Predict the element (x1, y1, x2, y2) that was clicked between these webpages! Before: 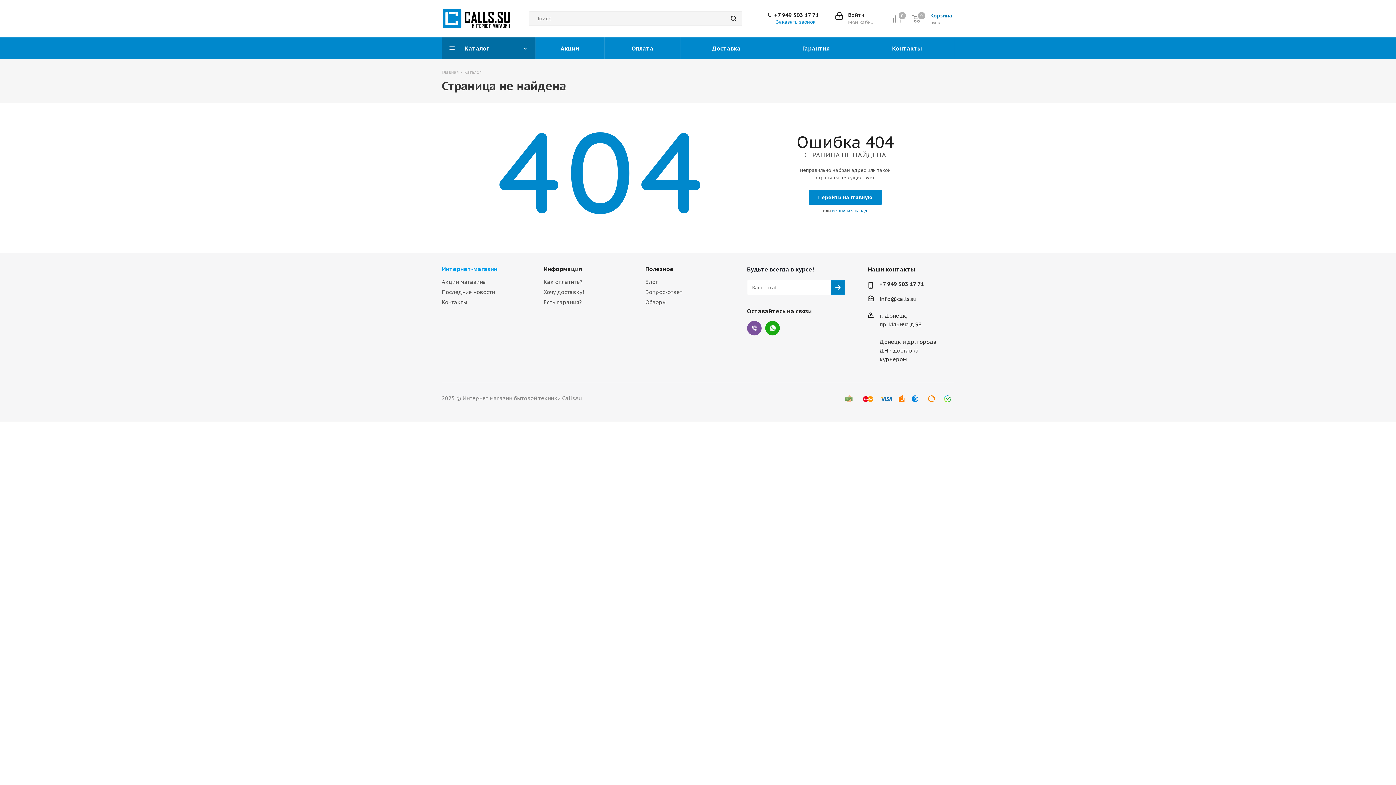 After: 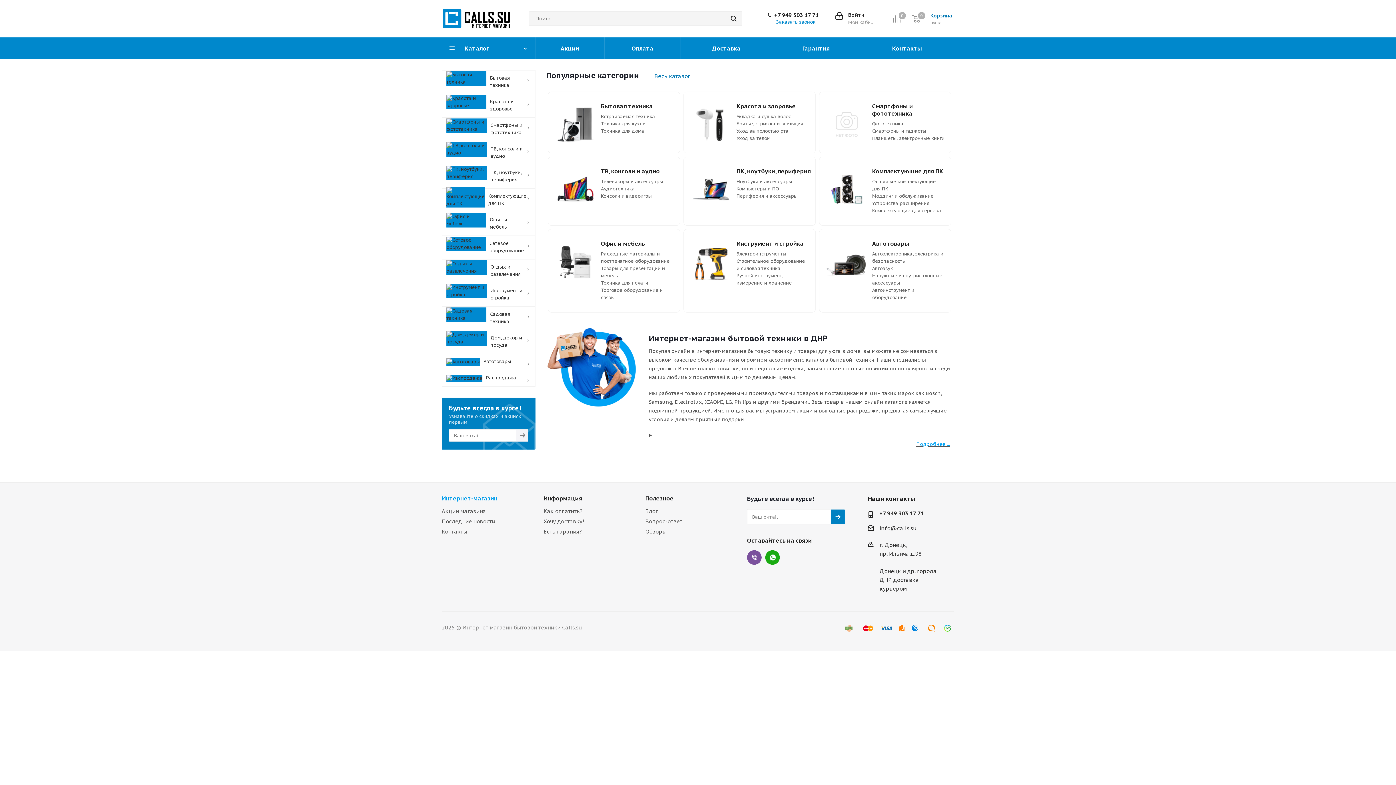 Action: bbox: (808, 190, 882, 204) label: Перейти на главную